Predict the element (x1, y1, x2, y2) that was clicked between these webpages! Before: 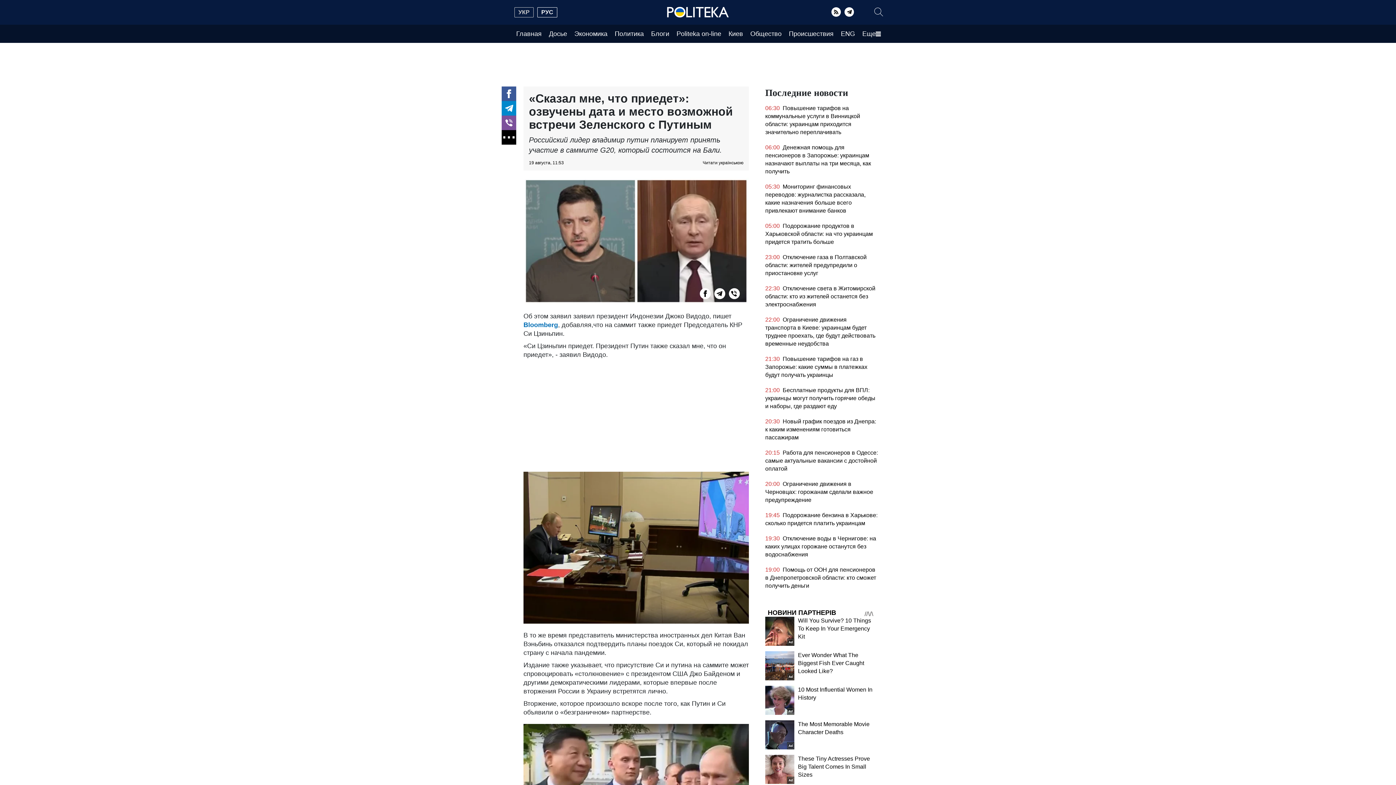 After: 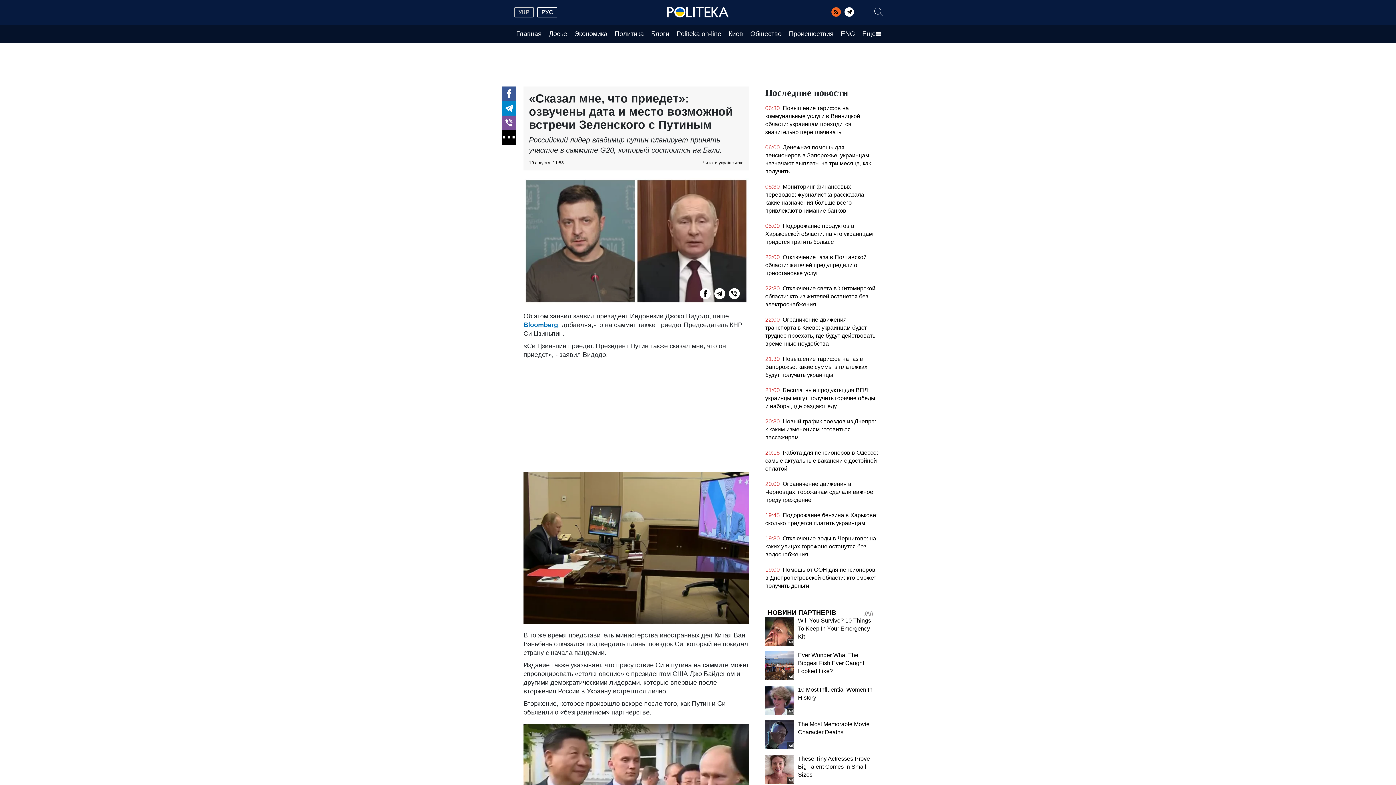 Action: bbox: (831, 7, 841, 16) label: Rss